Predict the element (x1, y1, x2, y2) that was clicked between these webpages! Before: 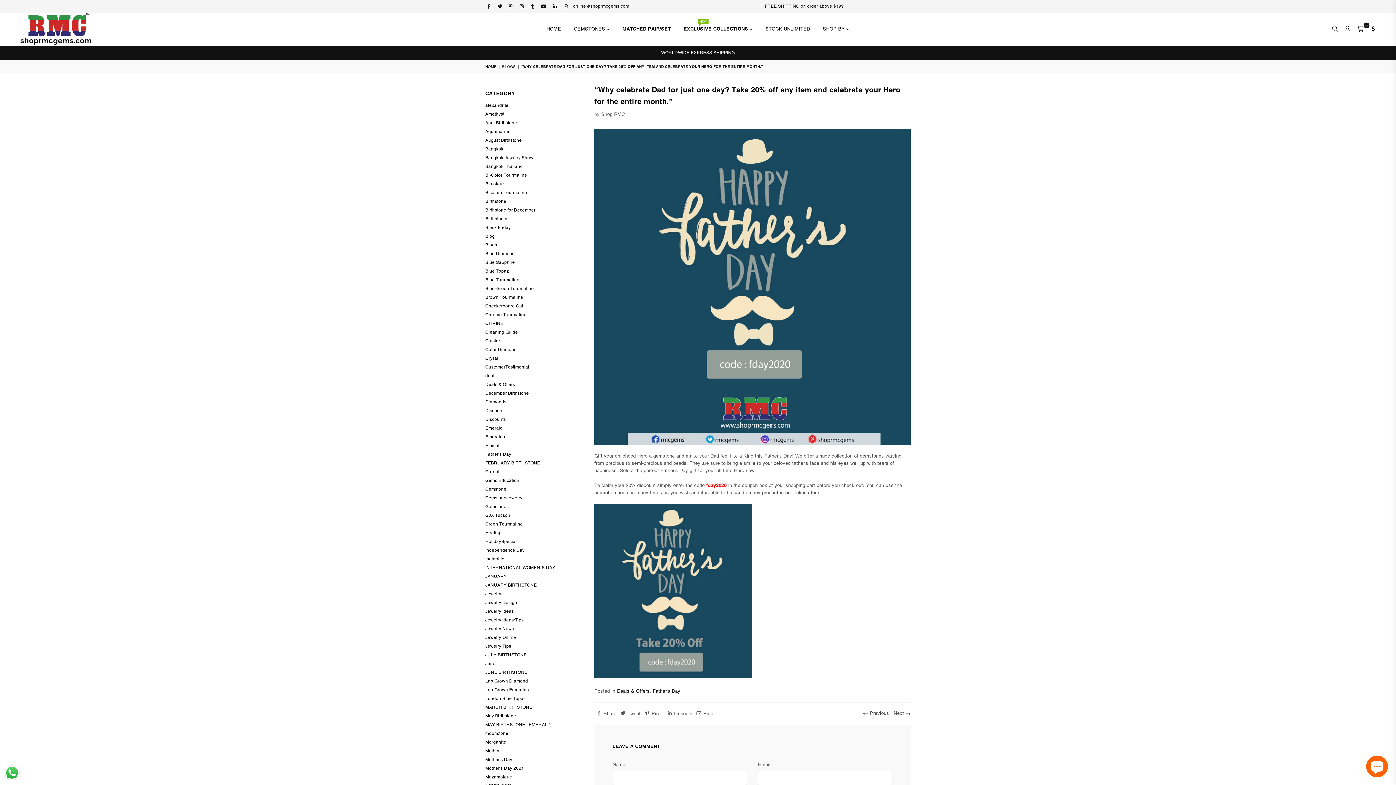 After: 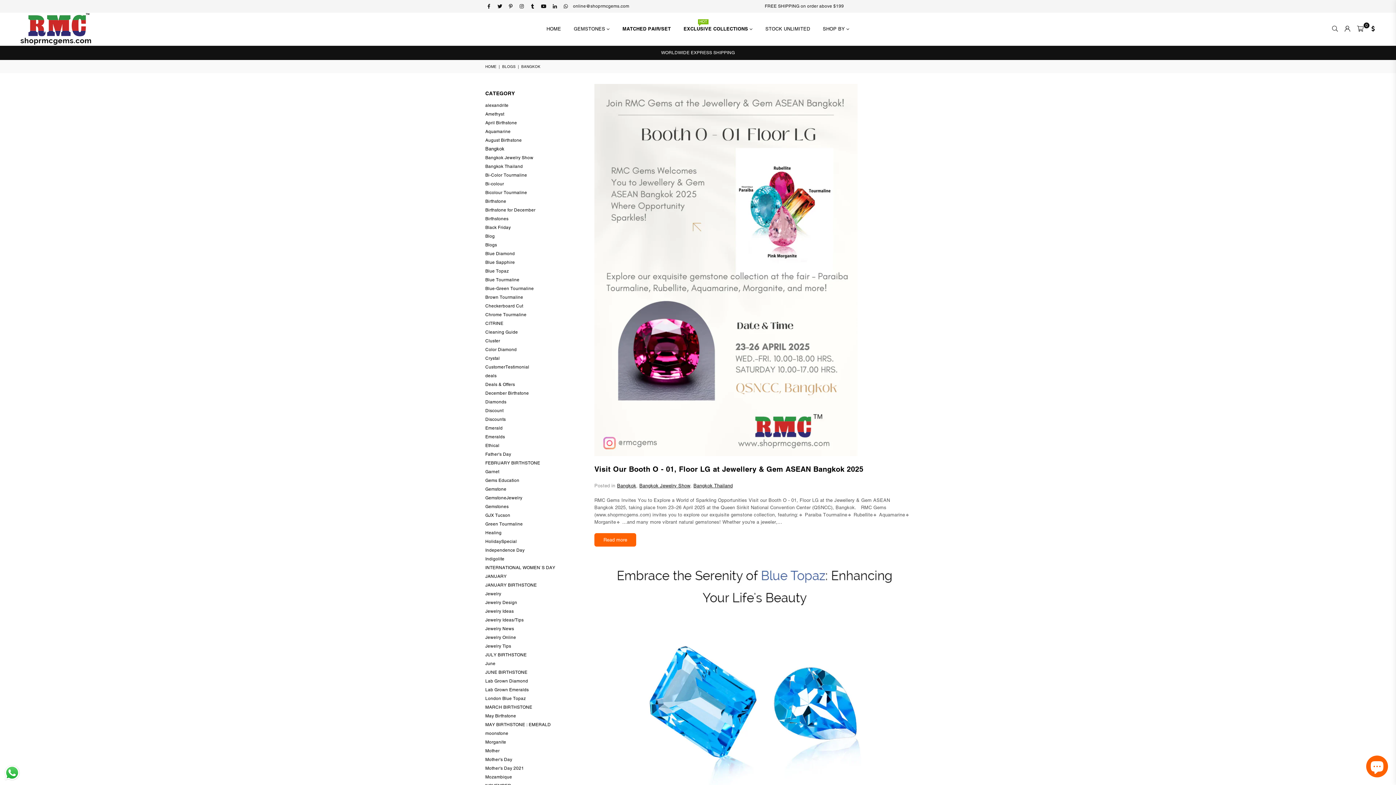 Action: label: Bangkok bbox: (485, 146, 503, 151)